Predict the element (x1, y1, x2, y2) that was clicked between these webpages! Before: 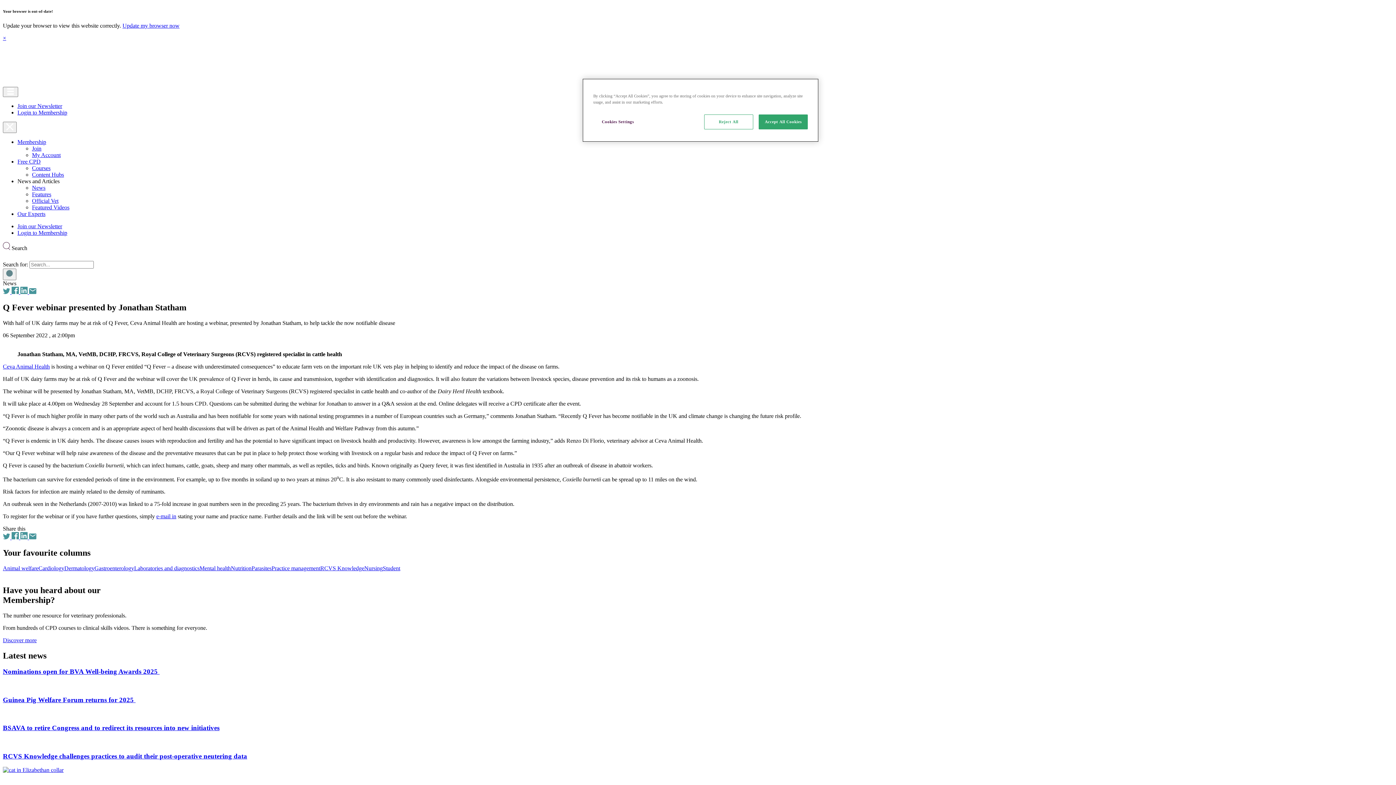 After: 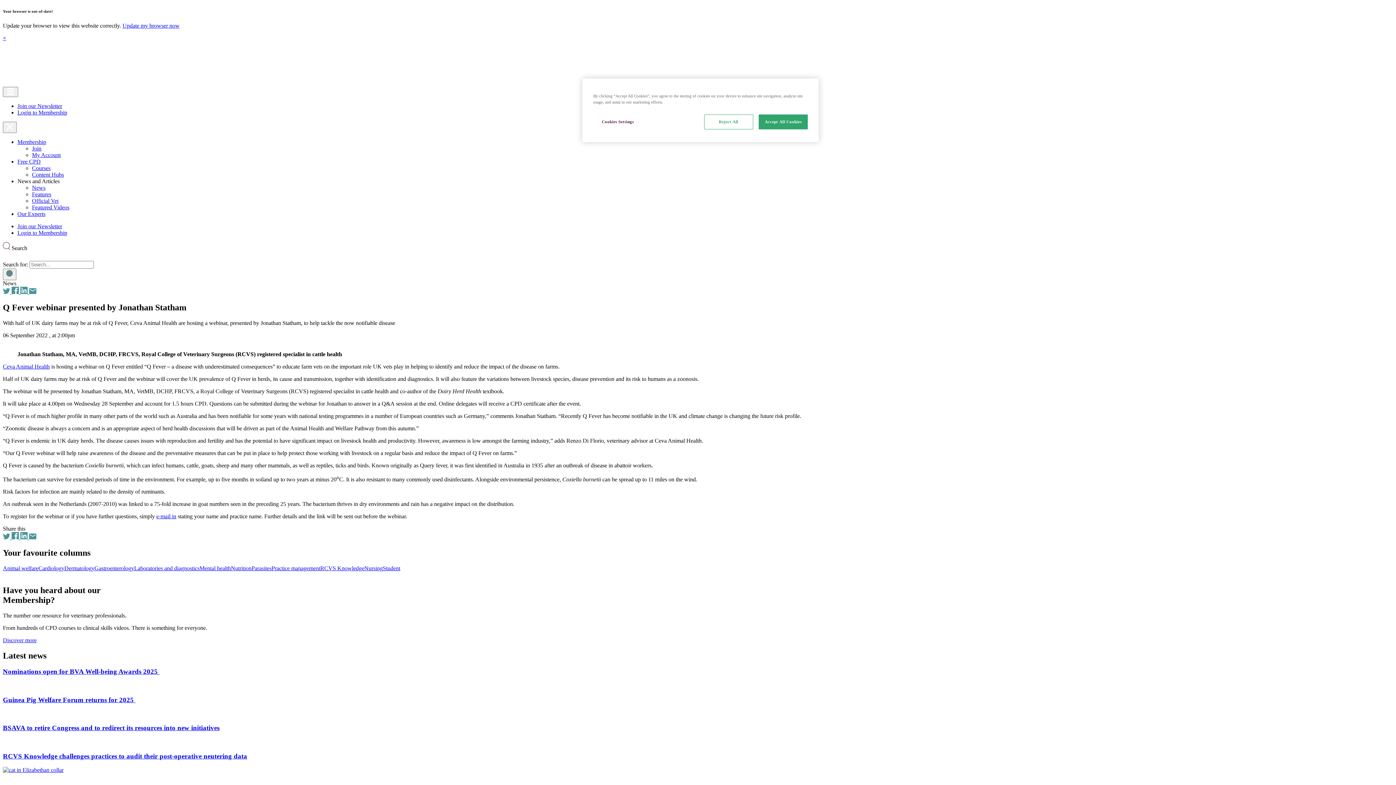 Action: label: News and Articles bbox: (17, 178, 59, 184)